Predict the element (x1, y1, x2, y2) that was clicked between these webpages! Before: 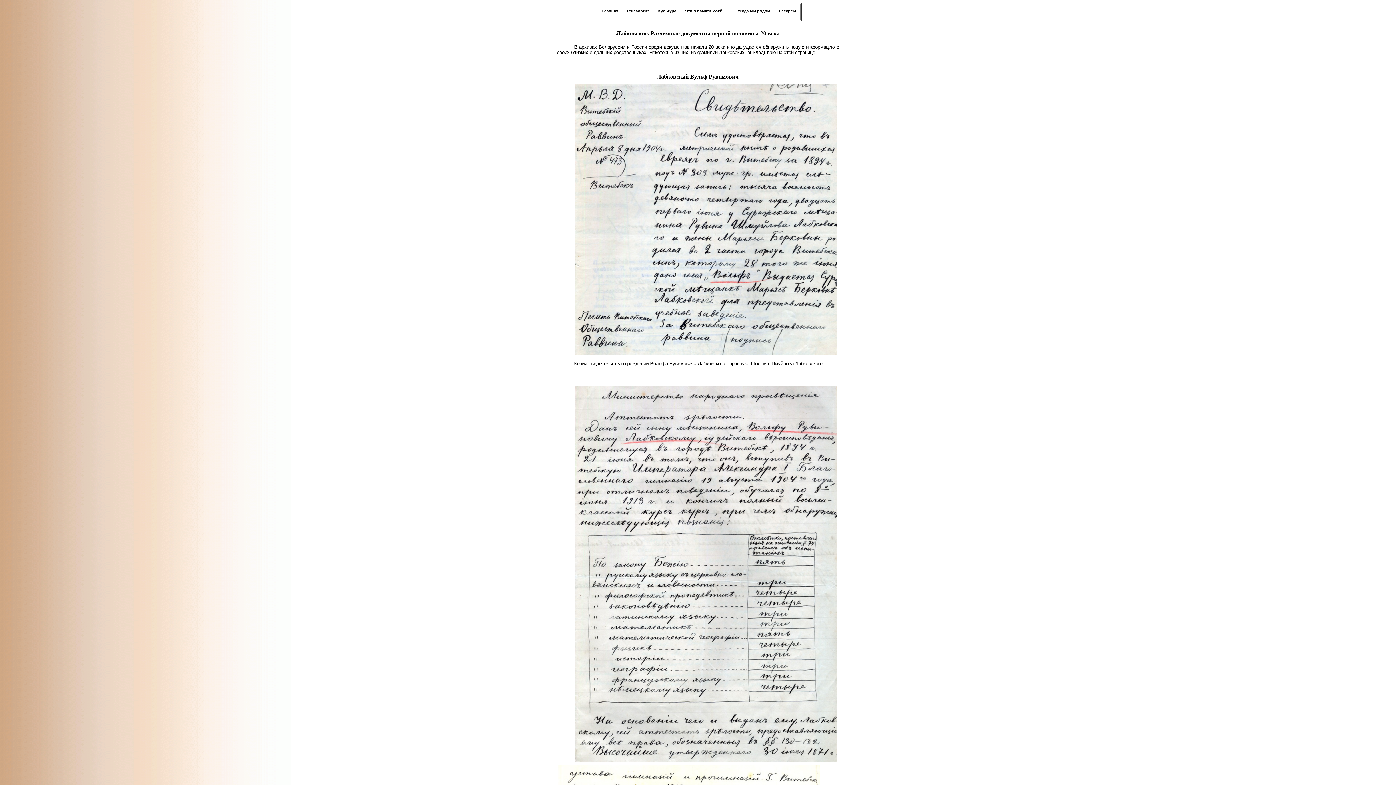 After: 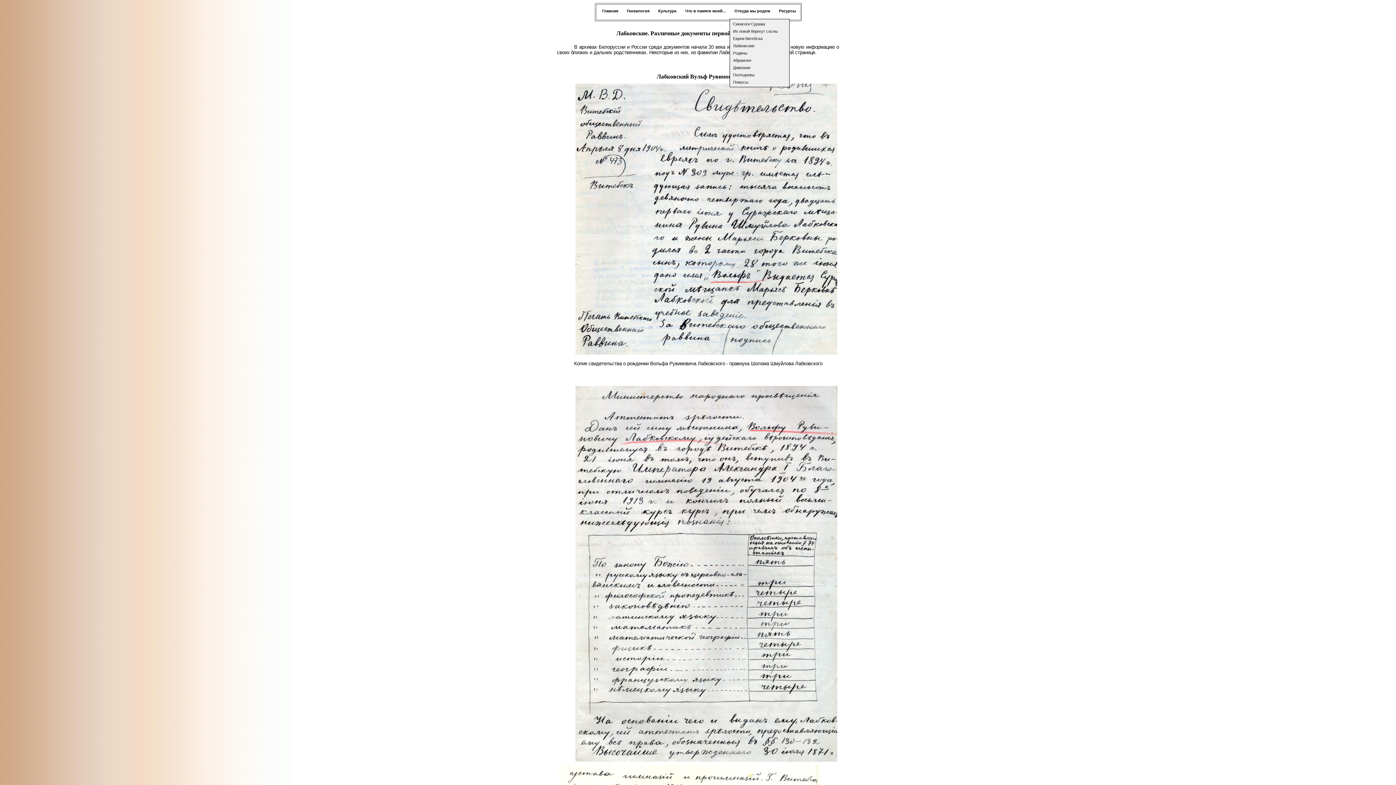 Action: label:  Откуда мы родом  bbox: (729, 5, 773, 17)